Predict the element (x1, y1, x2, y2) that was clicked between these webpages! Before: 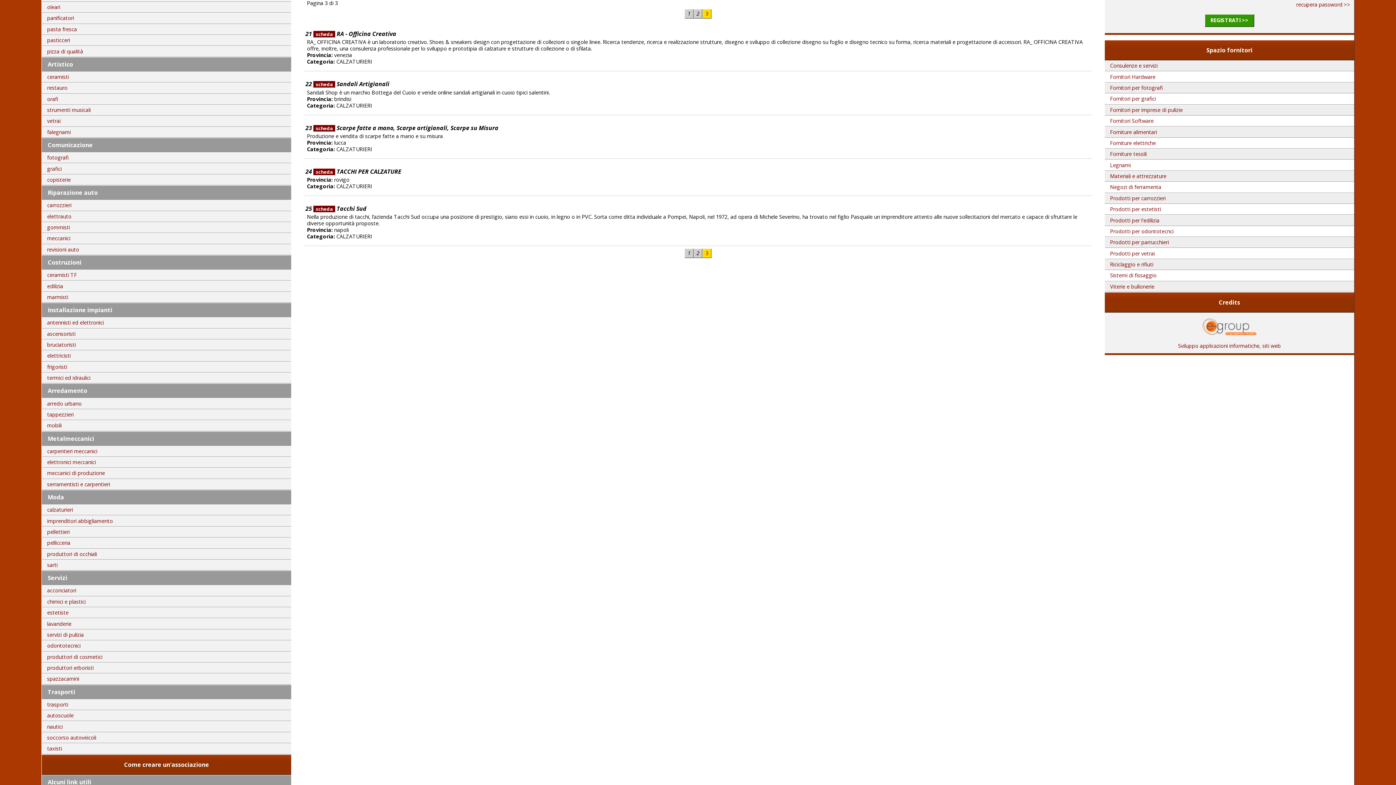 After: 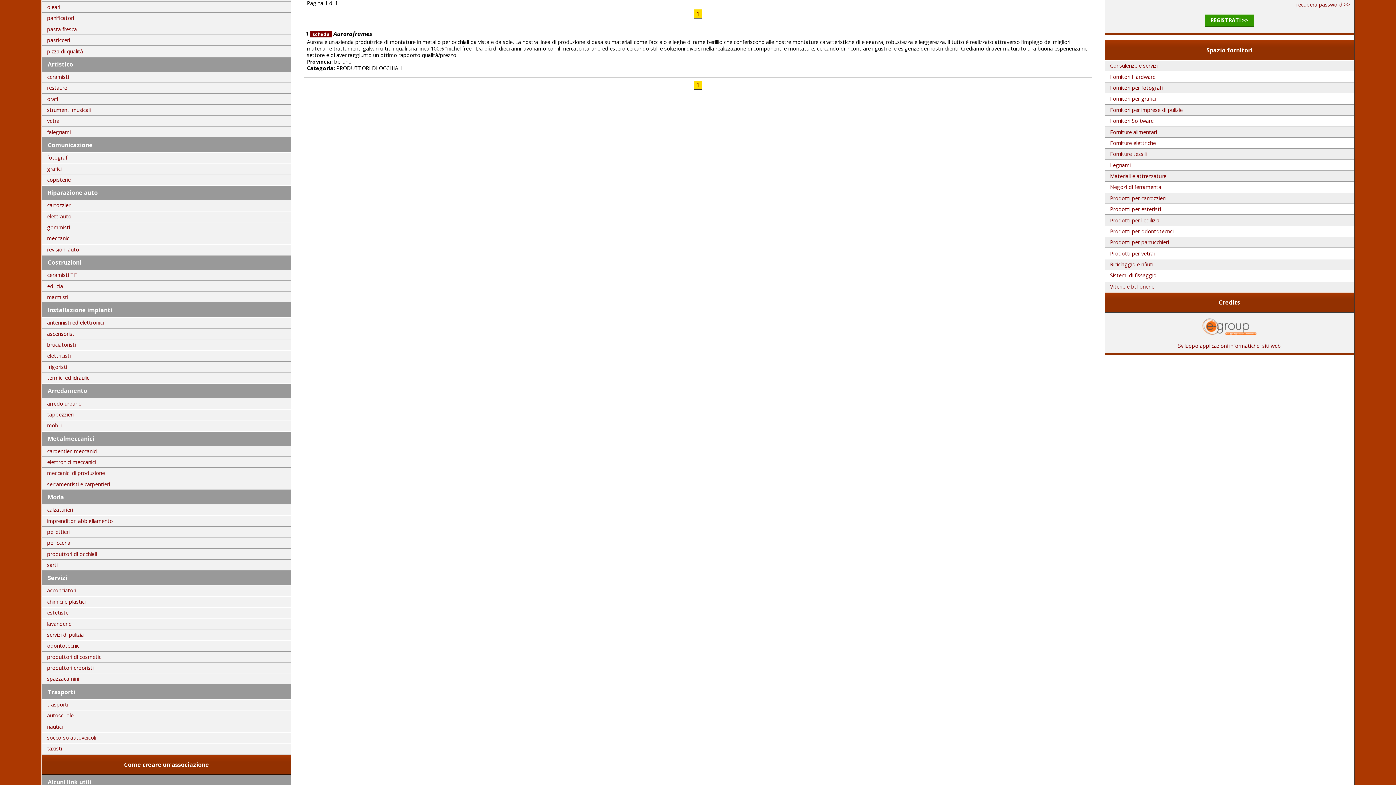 Action: label: produttori di occhiali bbox: (41, 549, 291, 559)